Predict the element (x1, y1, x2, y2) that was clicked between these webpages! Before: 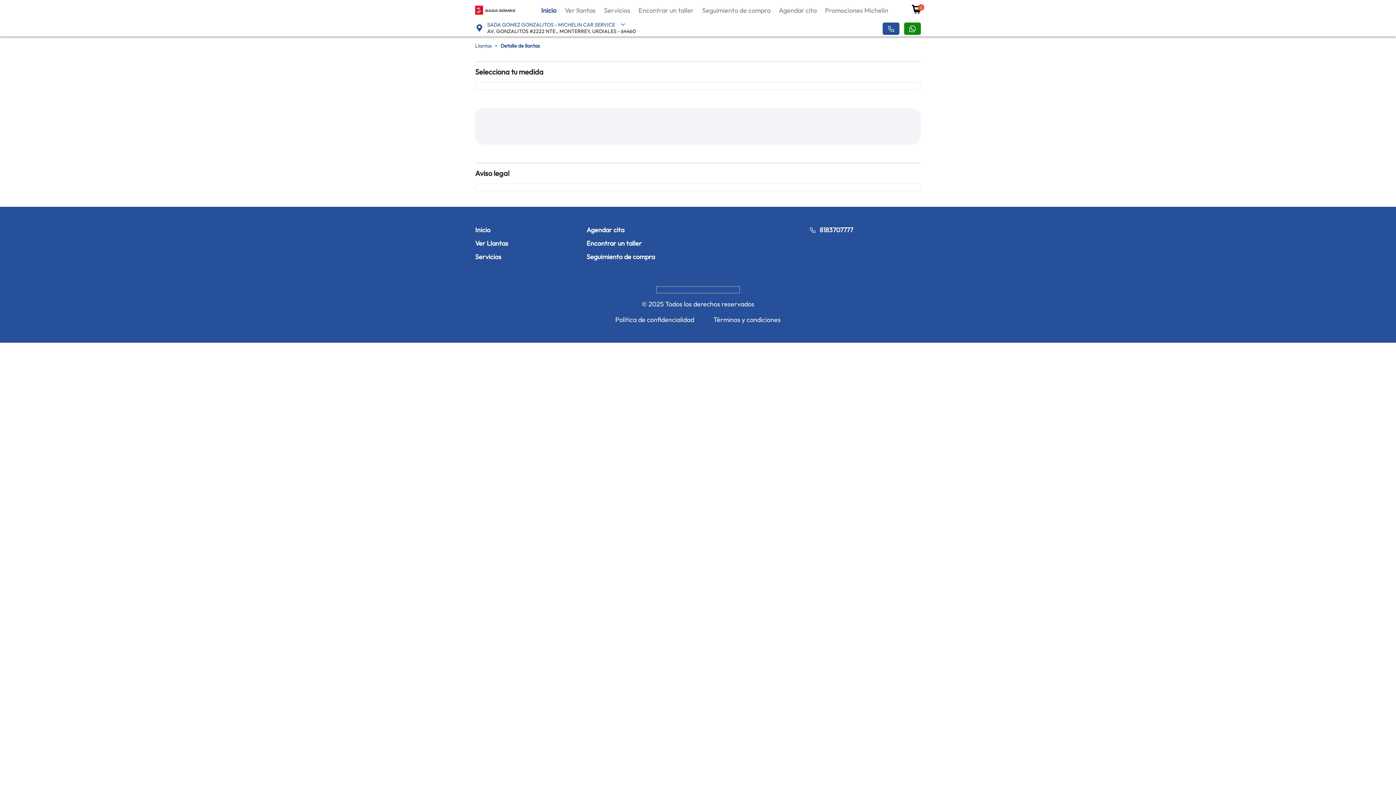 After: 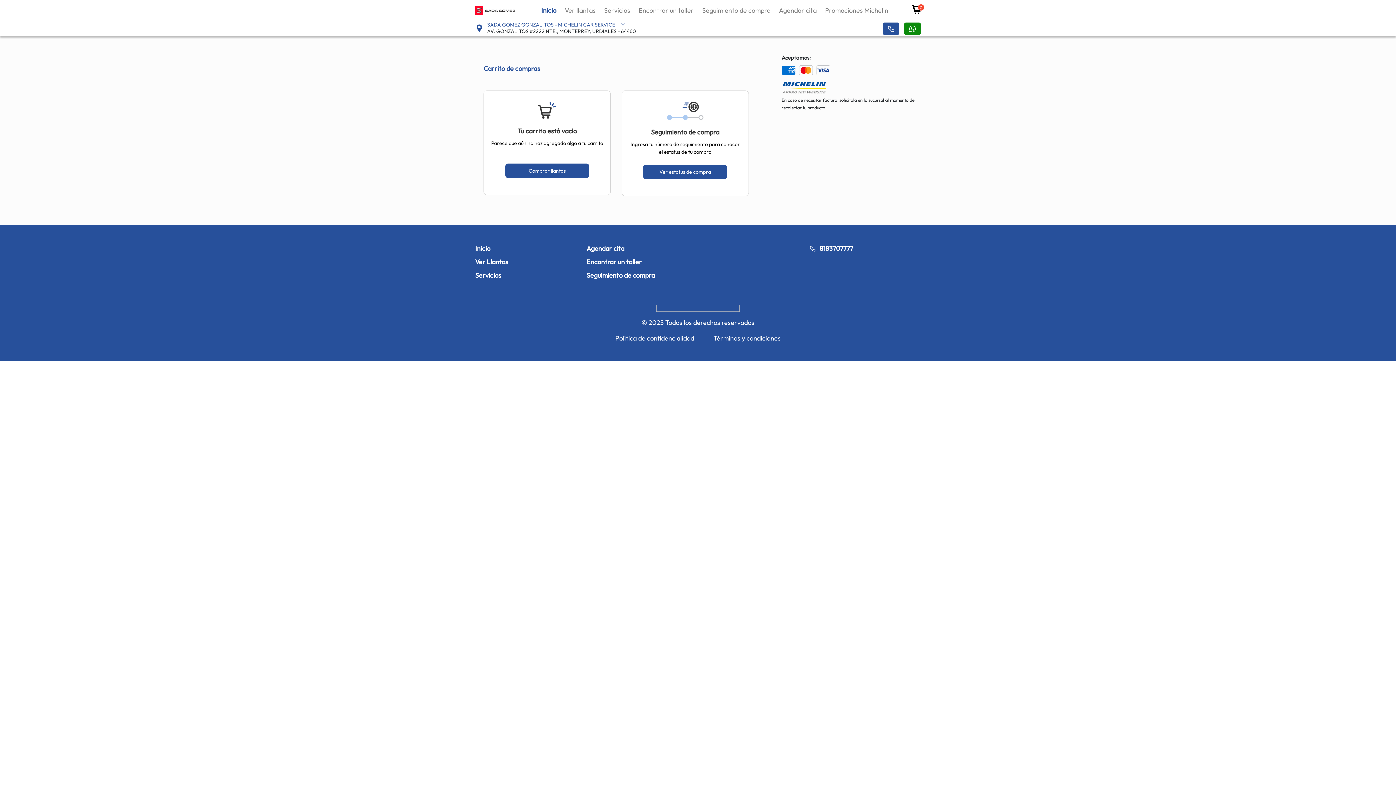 Action: label: 0 bbox: (912, 8, 921, 14)